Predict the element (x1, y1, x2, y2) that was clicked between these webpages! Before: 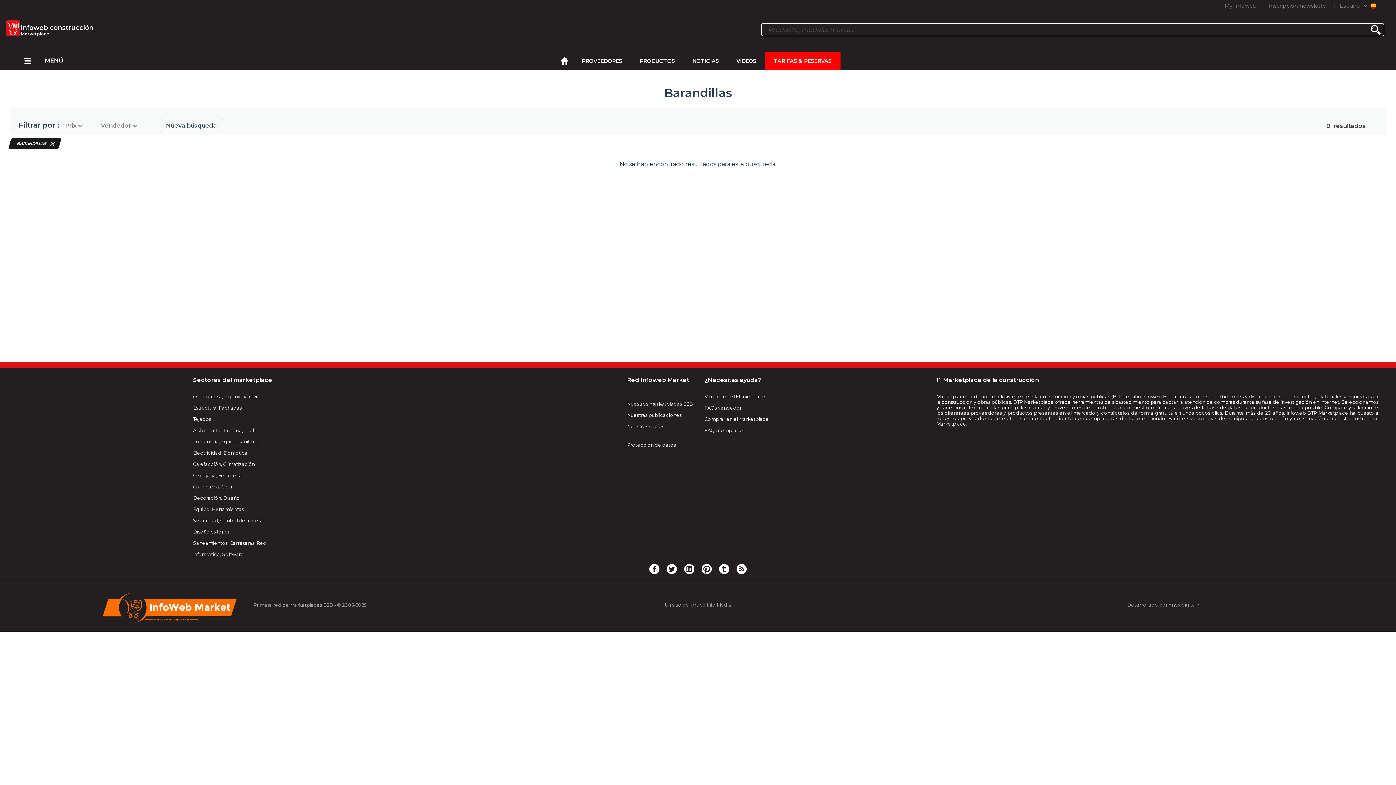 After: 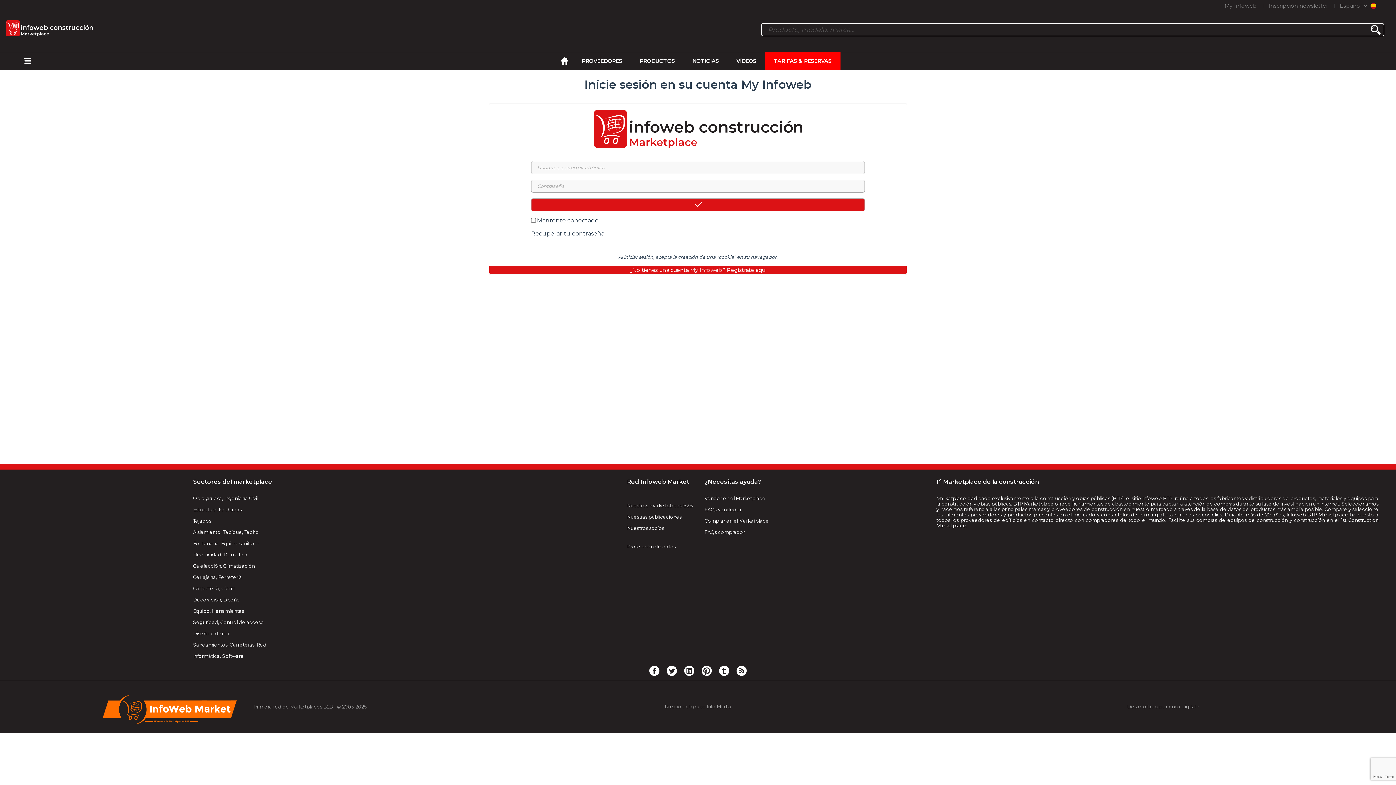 Action: label: My Infoweb bbox: (1224, 0, 1257, 11)